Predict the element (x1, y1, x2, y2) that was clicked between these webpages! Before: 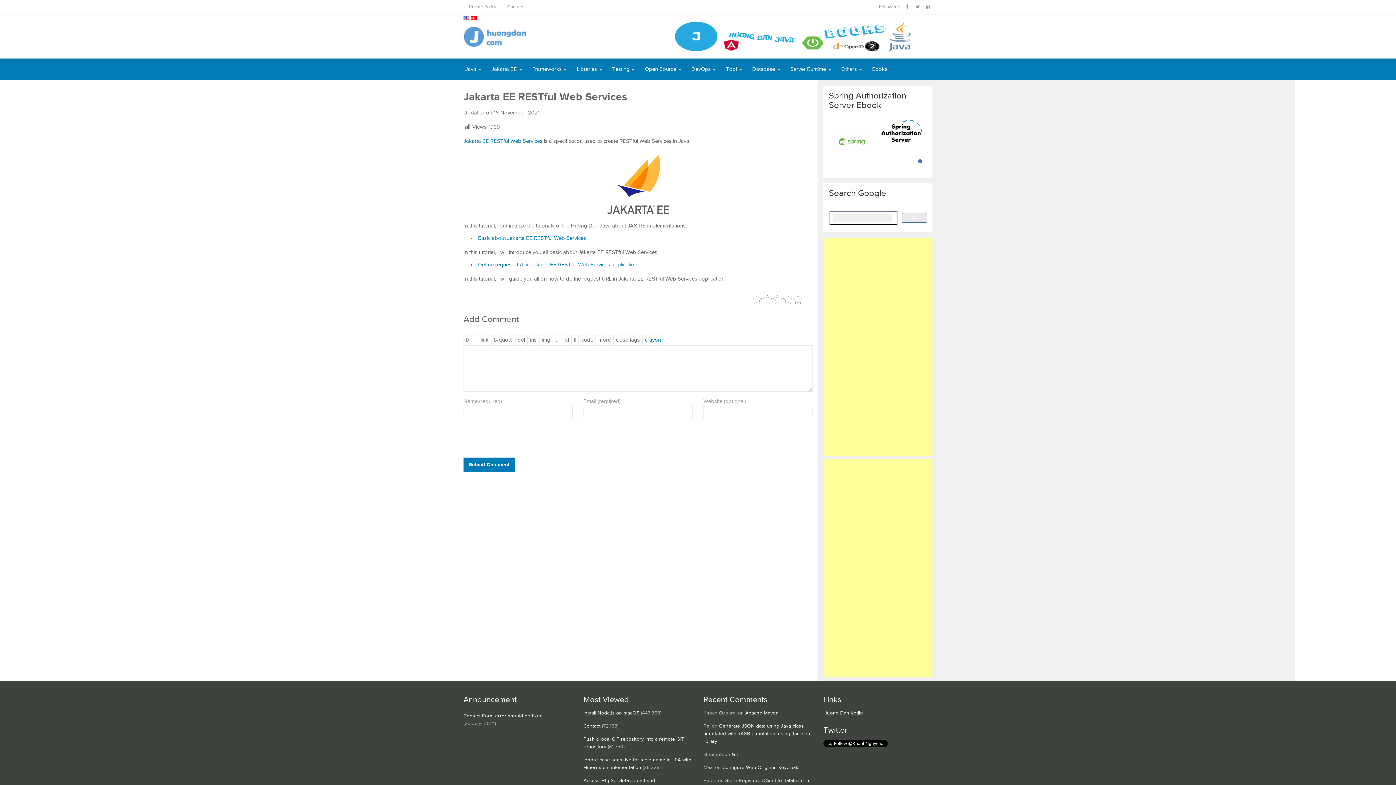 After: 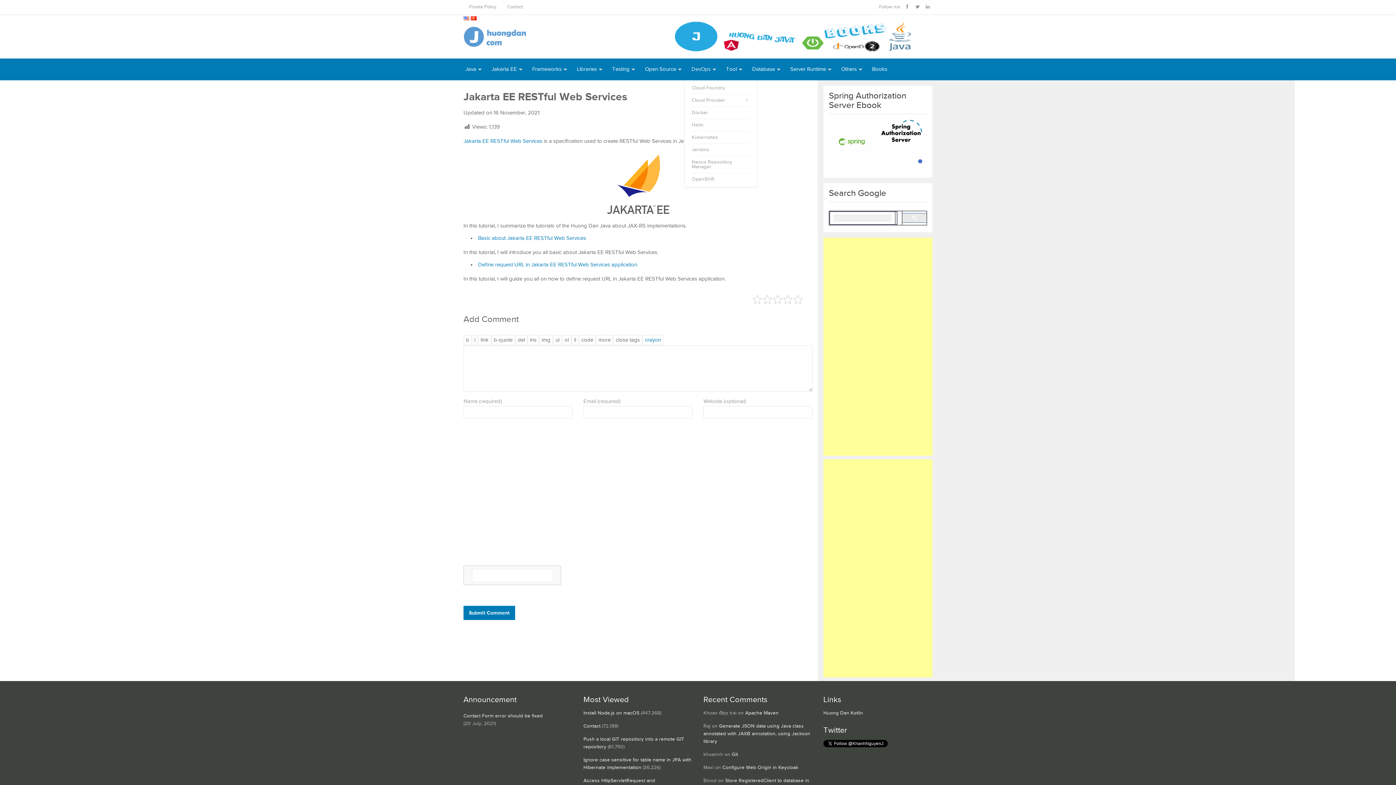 Action: label: DevOps bbox: (684, 58, 718, 80)